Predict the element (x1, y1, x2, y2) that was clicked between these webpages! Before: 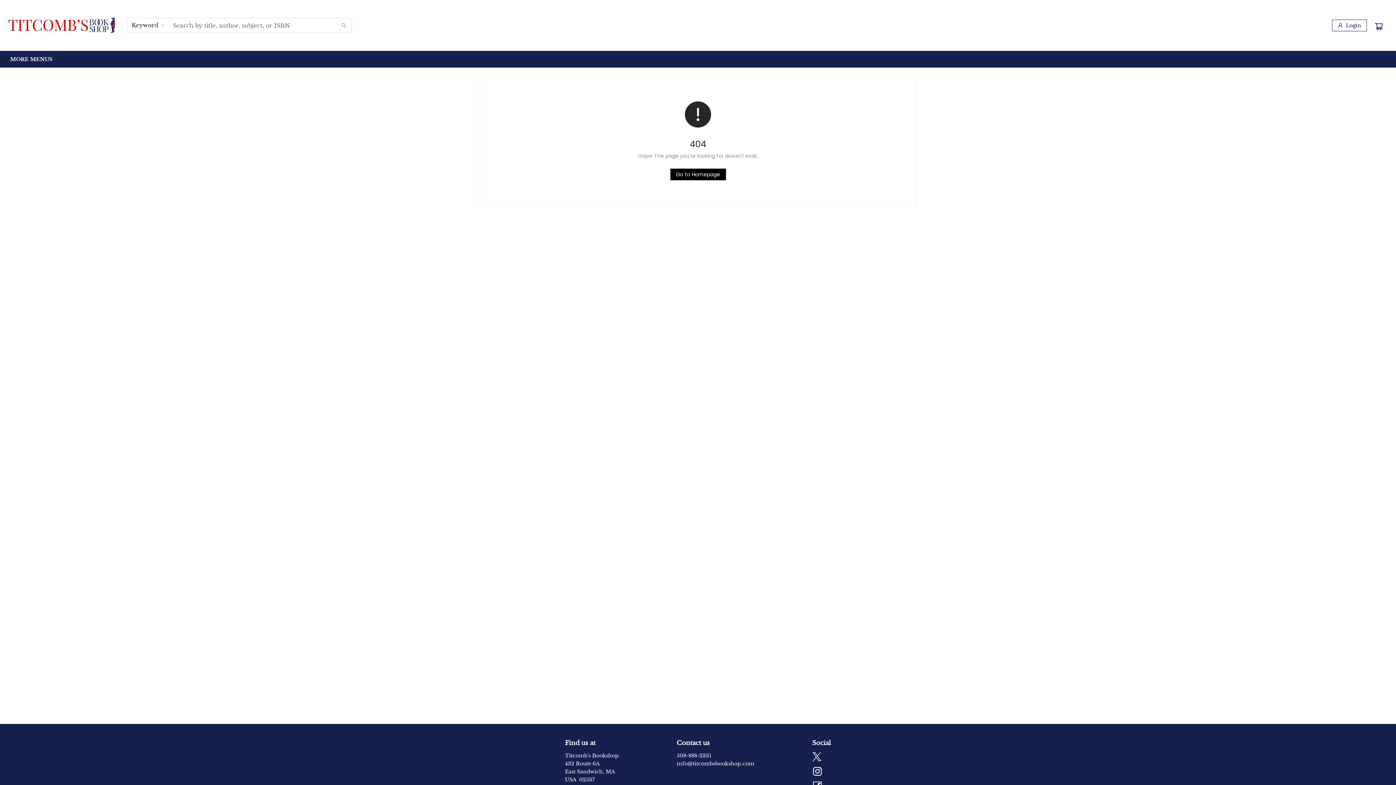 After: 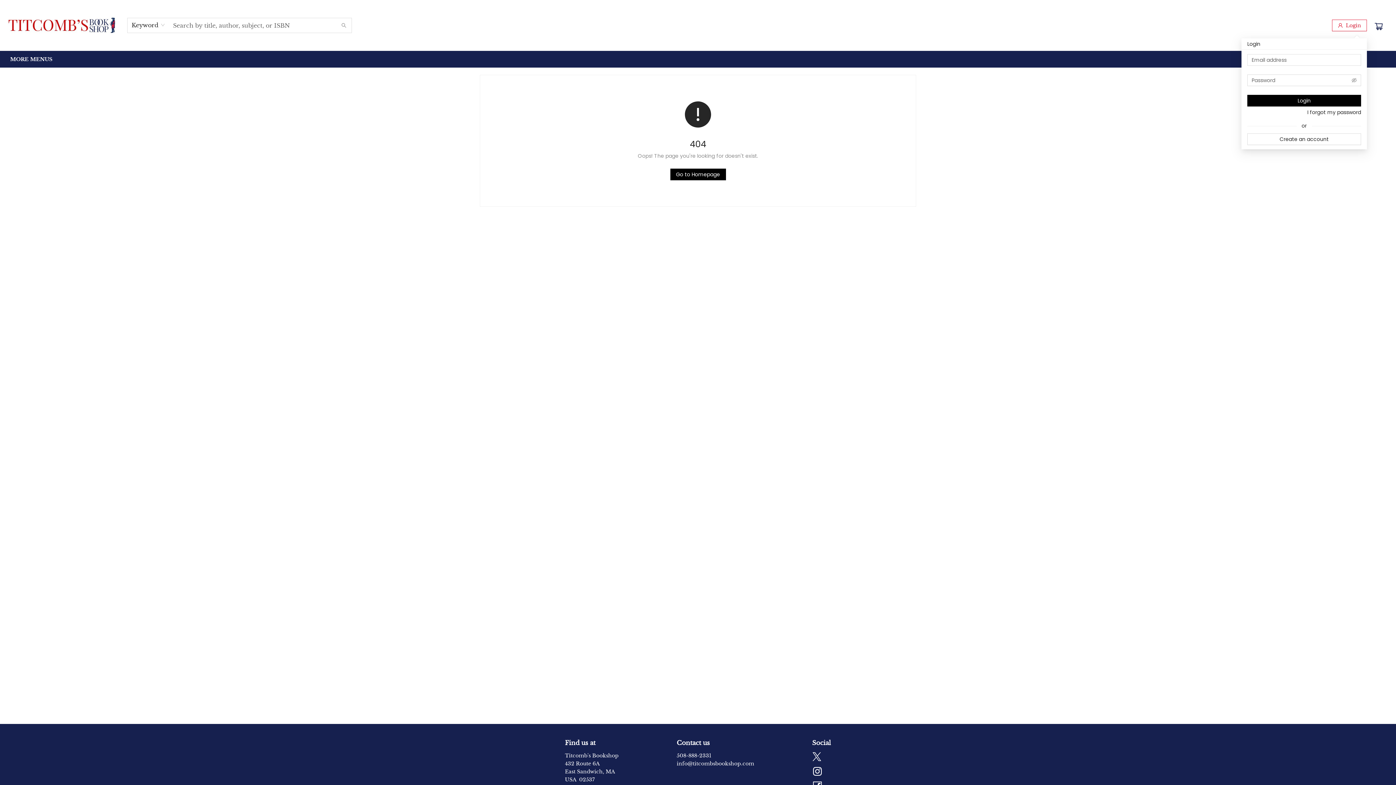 Action: label: Login bbox: (1332, 19, 1367, 31)